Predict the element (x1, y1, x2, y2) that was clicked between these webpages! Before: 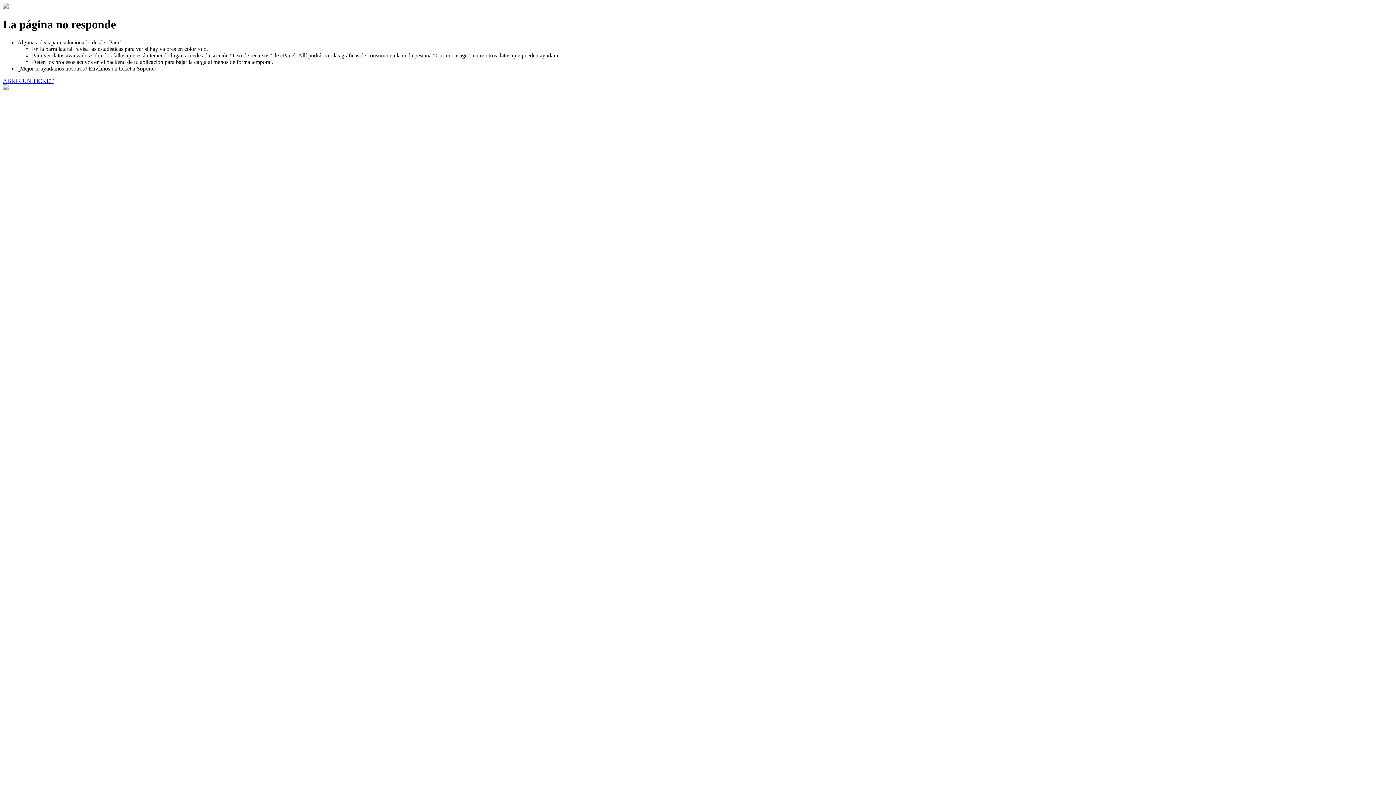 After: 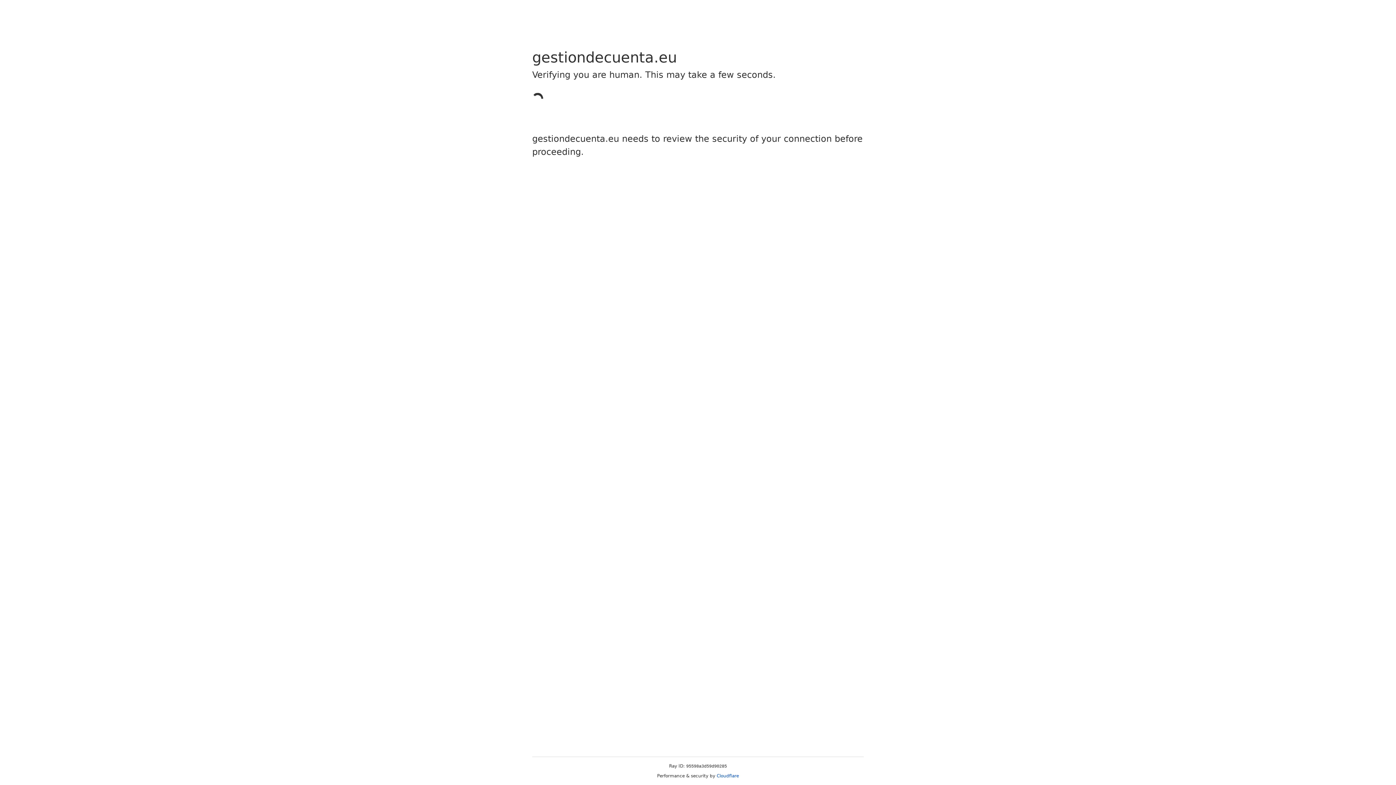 Action: label: ABRIR UN TICKET bbox: (2, 77, 53, 83)